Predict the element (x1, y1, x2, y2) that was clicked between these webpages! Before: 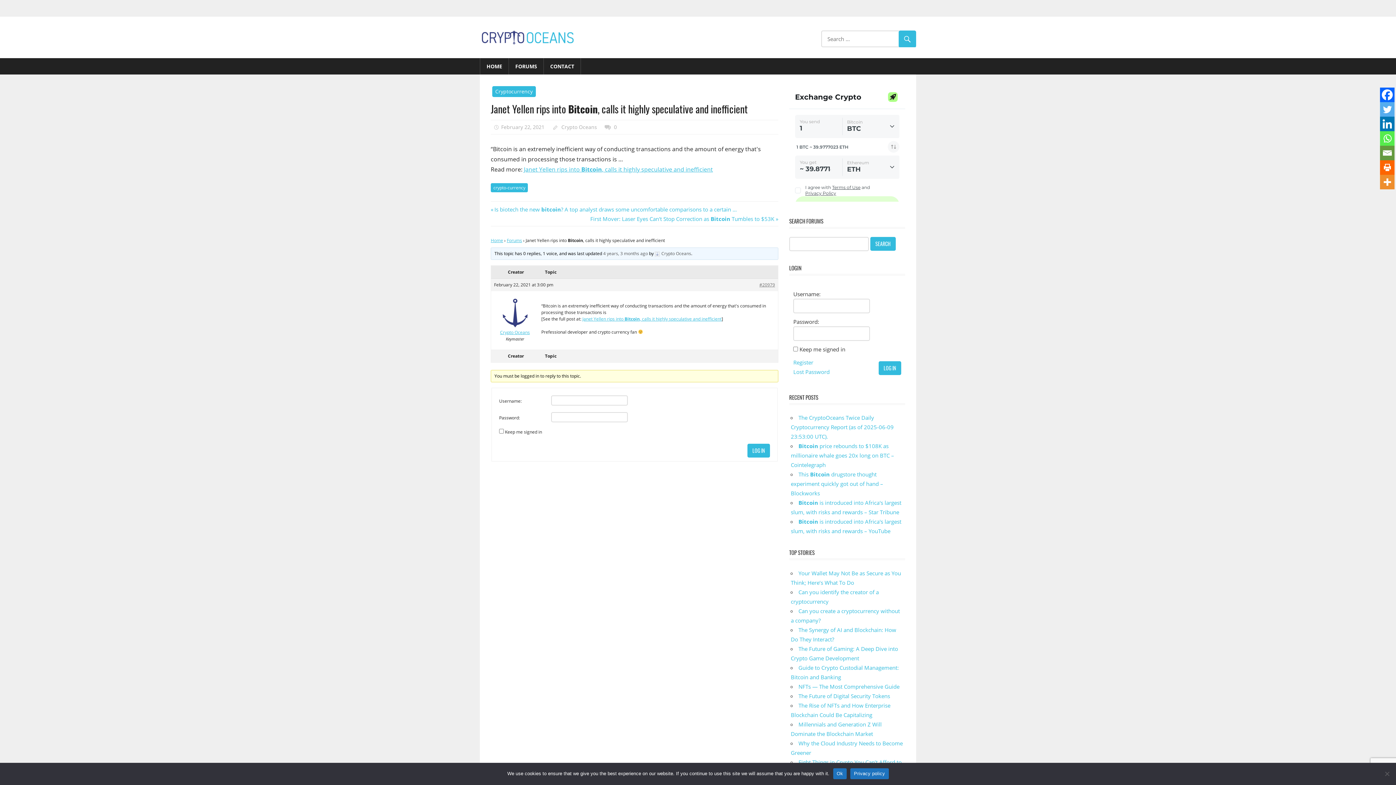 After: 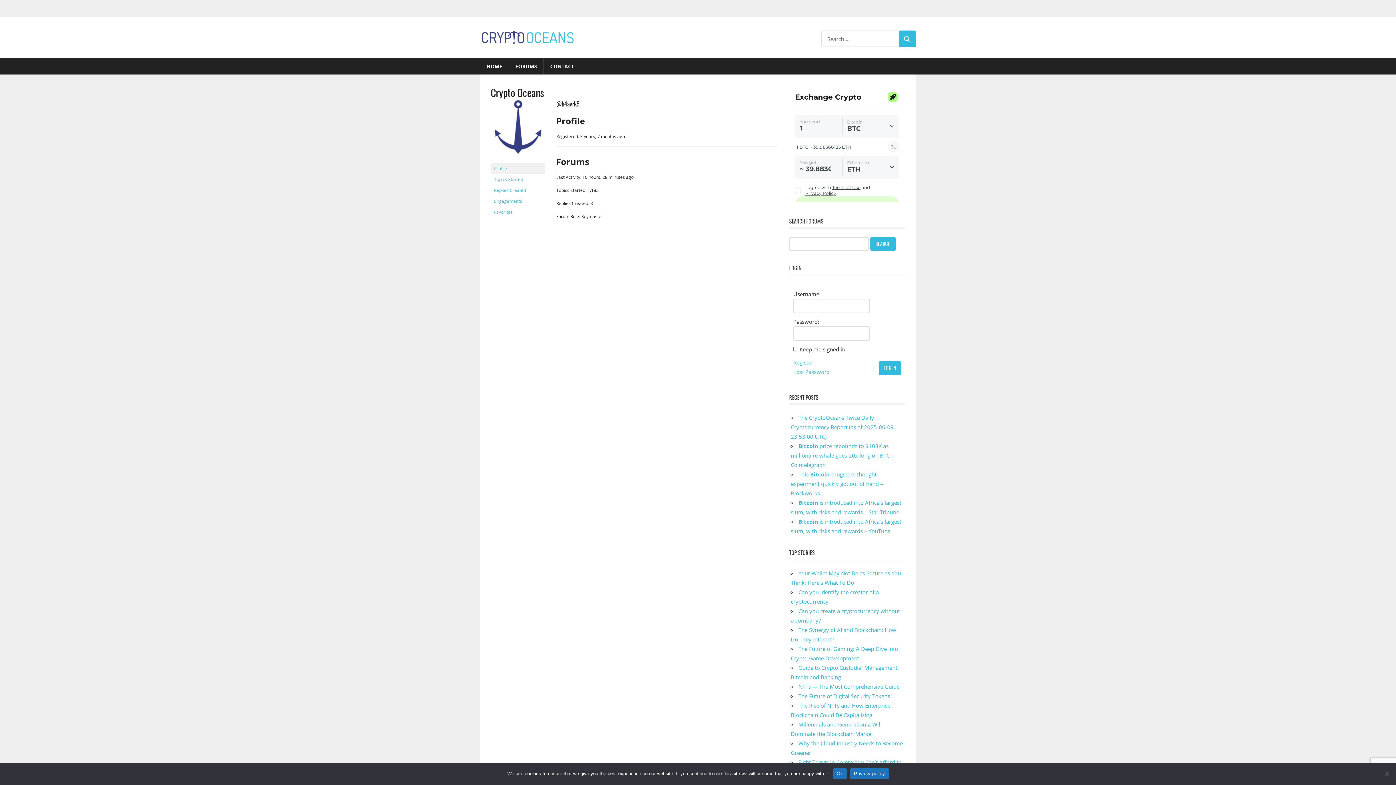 Action: bbox: (494, 322, 536, 336) label: Crypto Oceans